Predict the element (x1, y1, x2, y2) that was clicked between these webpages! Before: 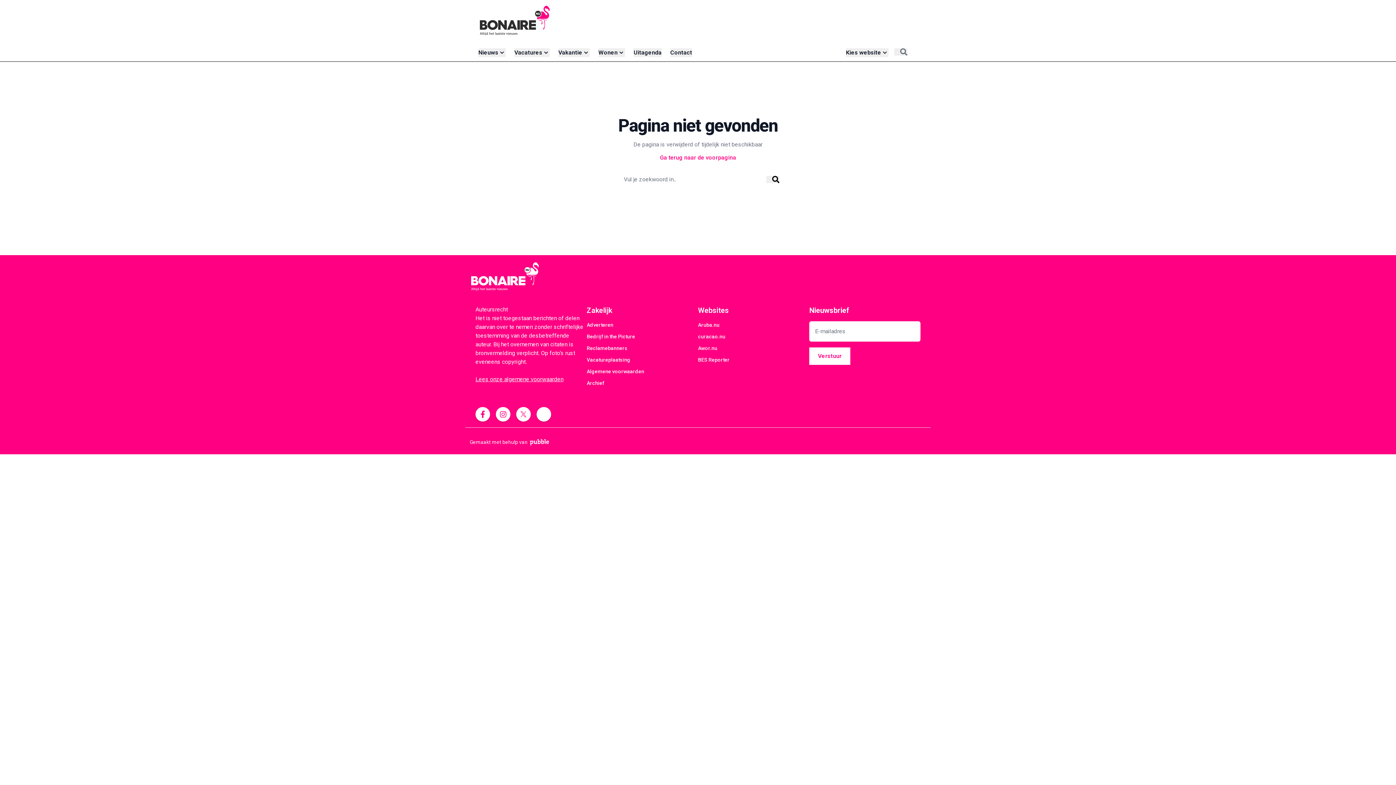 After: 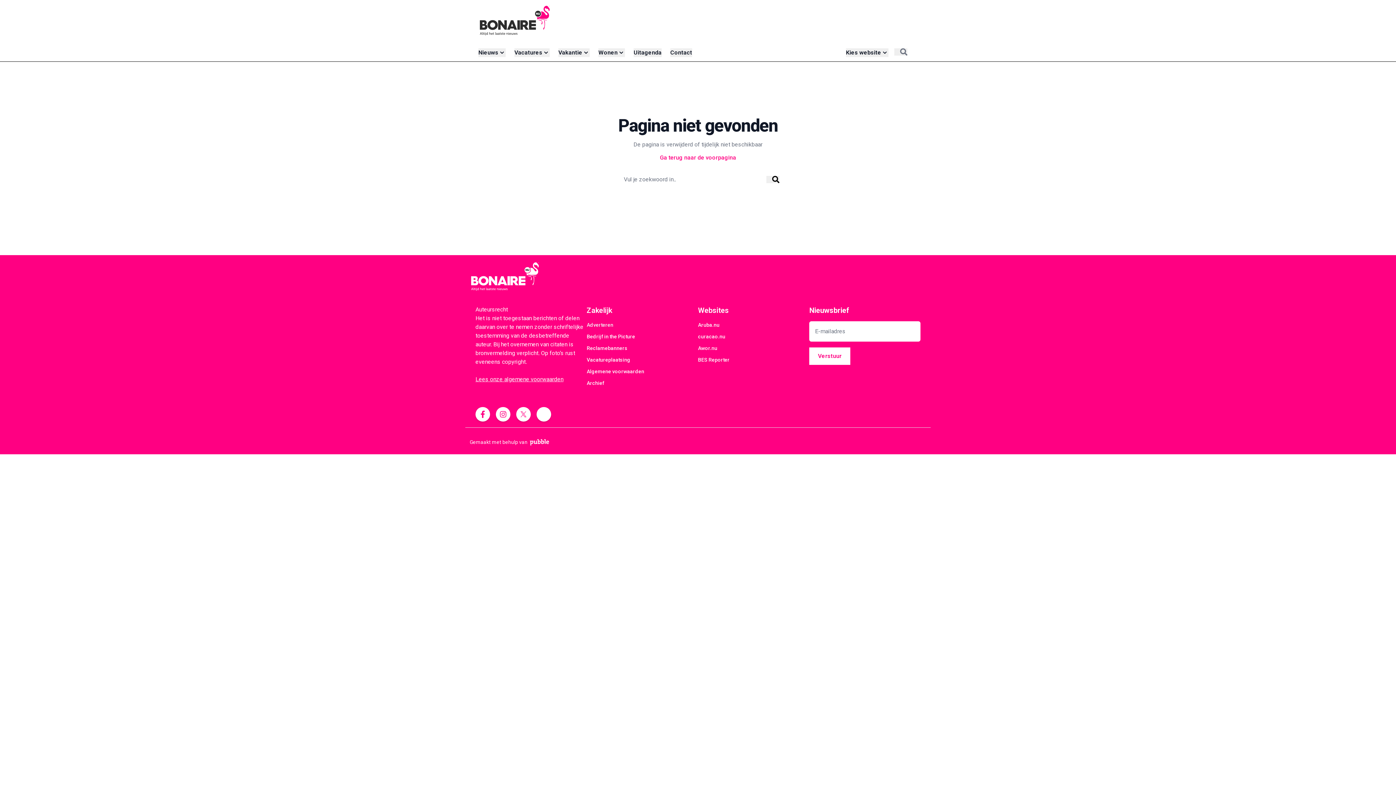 Action: bbox: (586, 321, 698, 328) label: Adverteren